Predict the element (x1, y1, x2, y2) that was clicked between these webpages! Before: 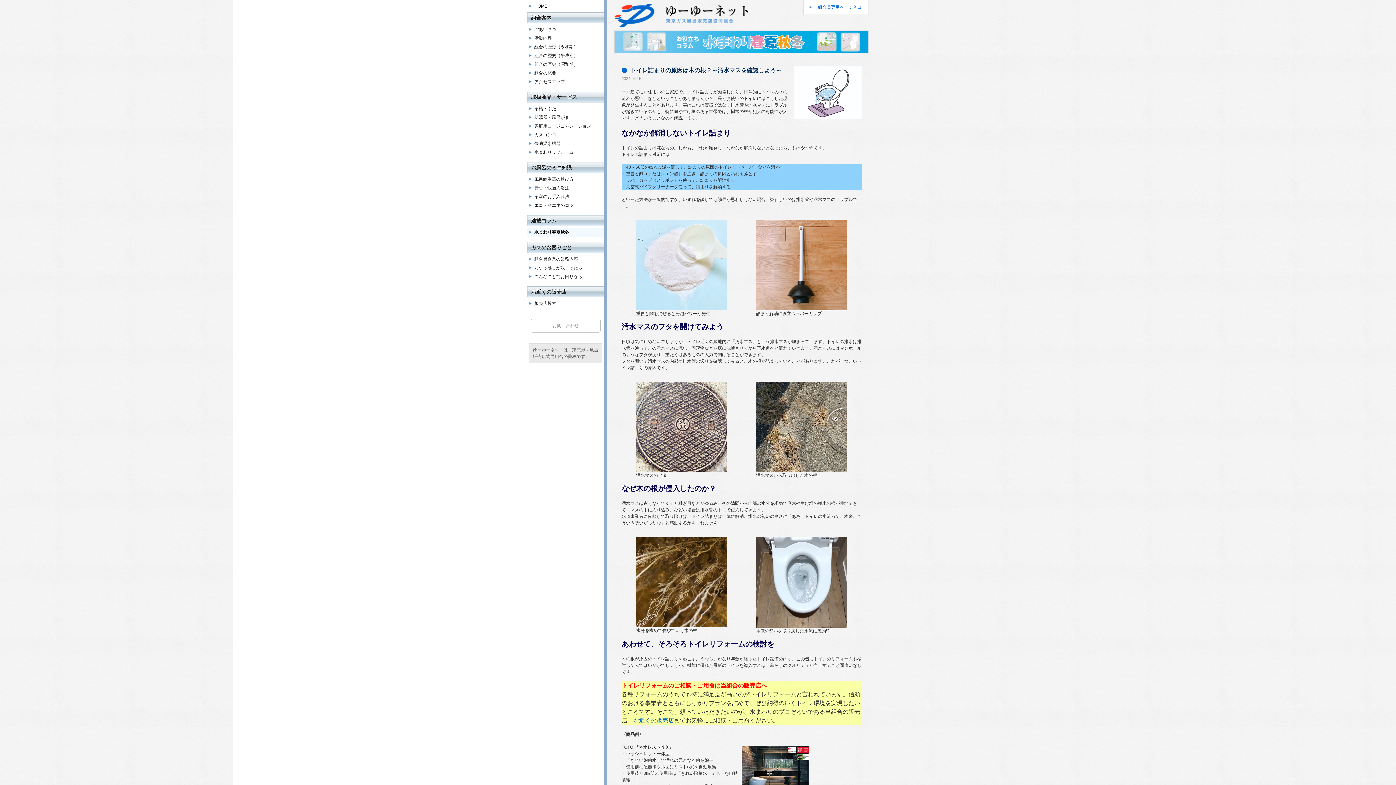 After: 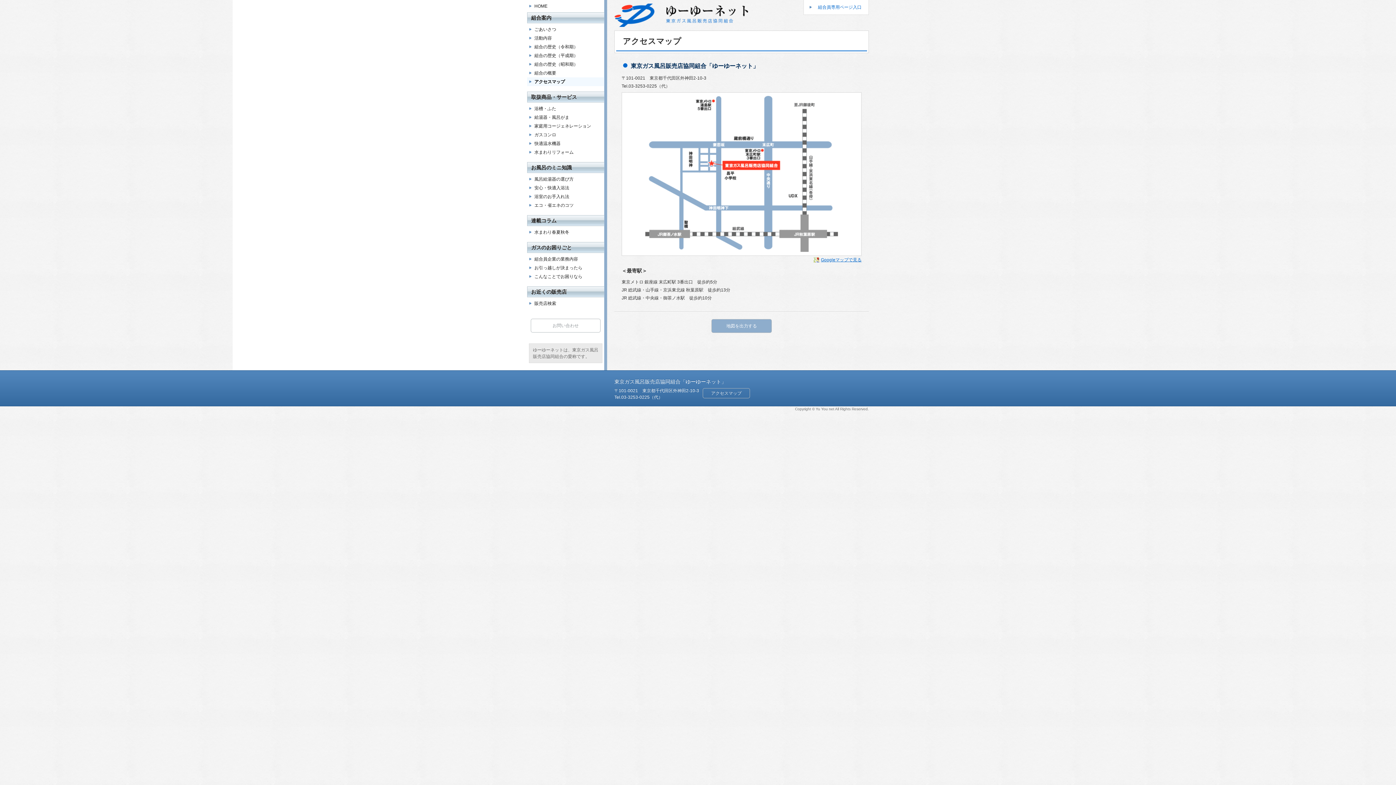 Action: bbox: (527, 77, 604, 86) label: アクセスマップ